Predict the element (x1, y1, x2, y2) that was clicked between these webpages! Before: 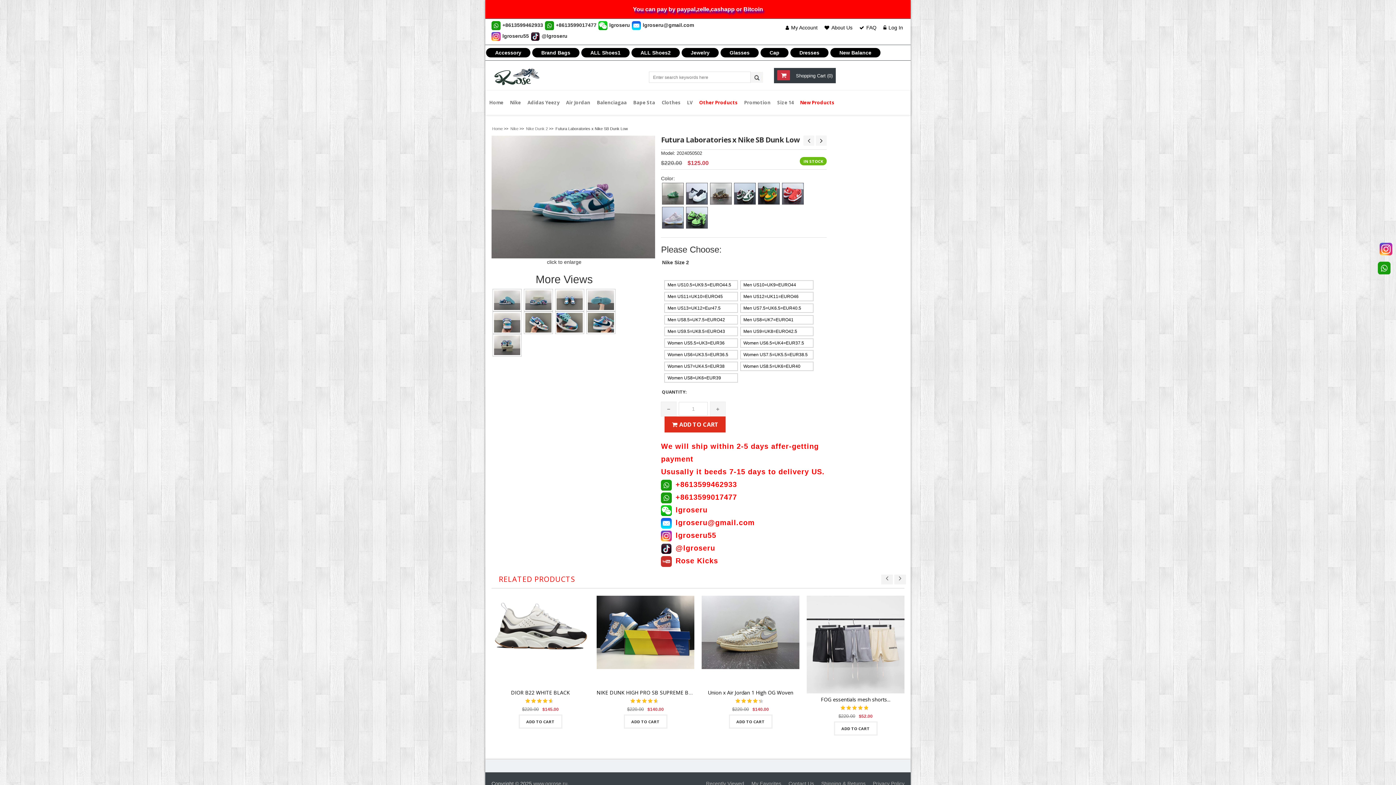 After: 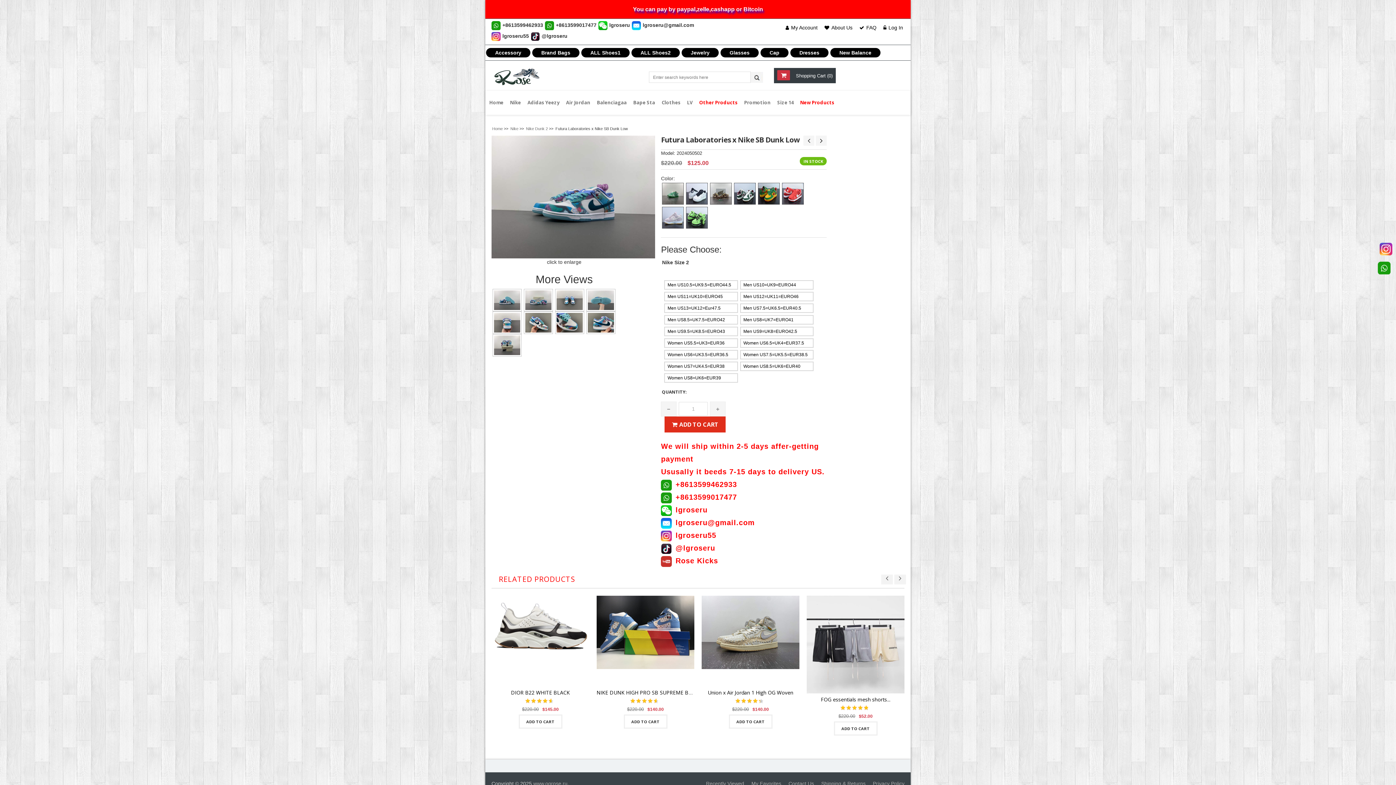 Action: bbox: (1378, 264, 1390, 270)